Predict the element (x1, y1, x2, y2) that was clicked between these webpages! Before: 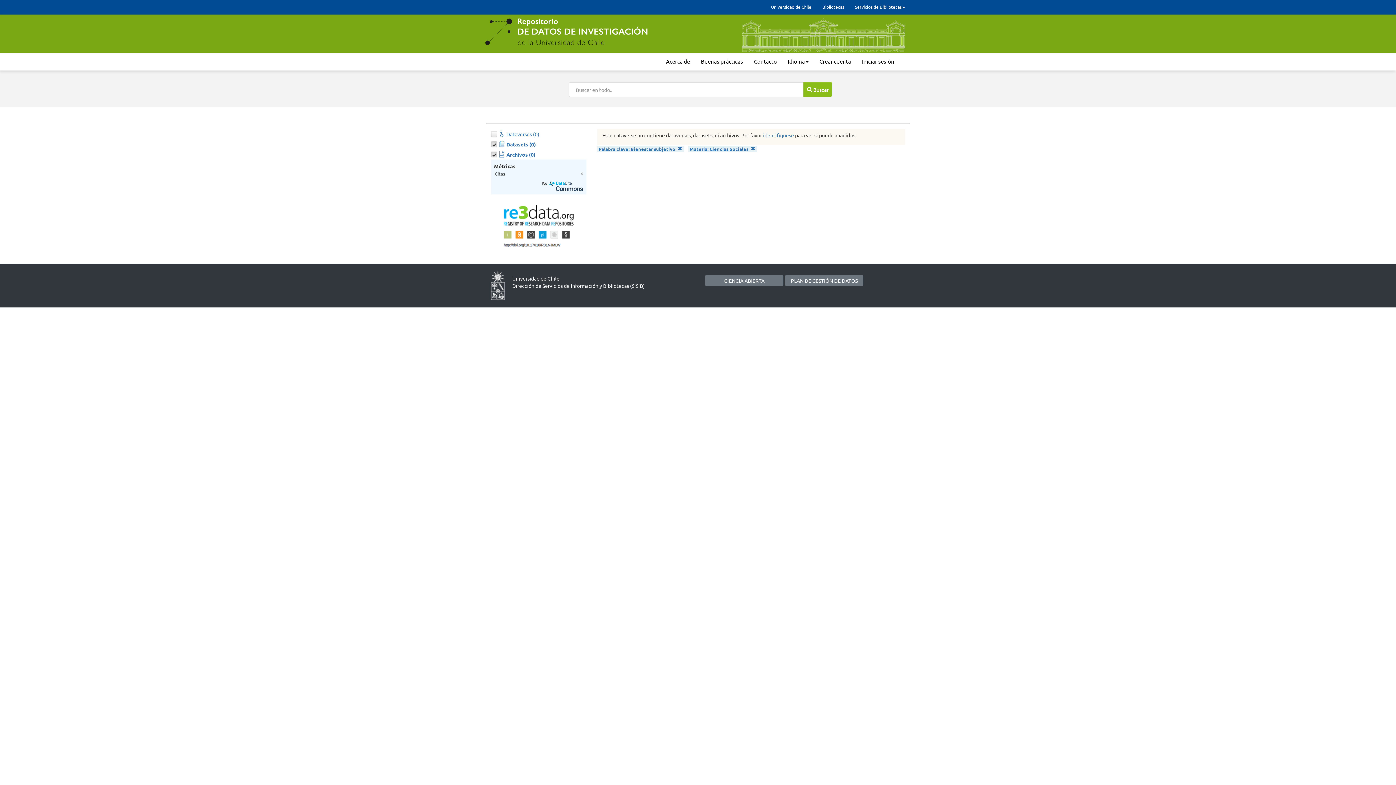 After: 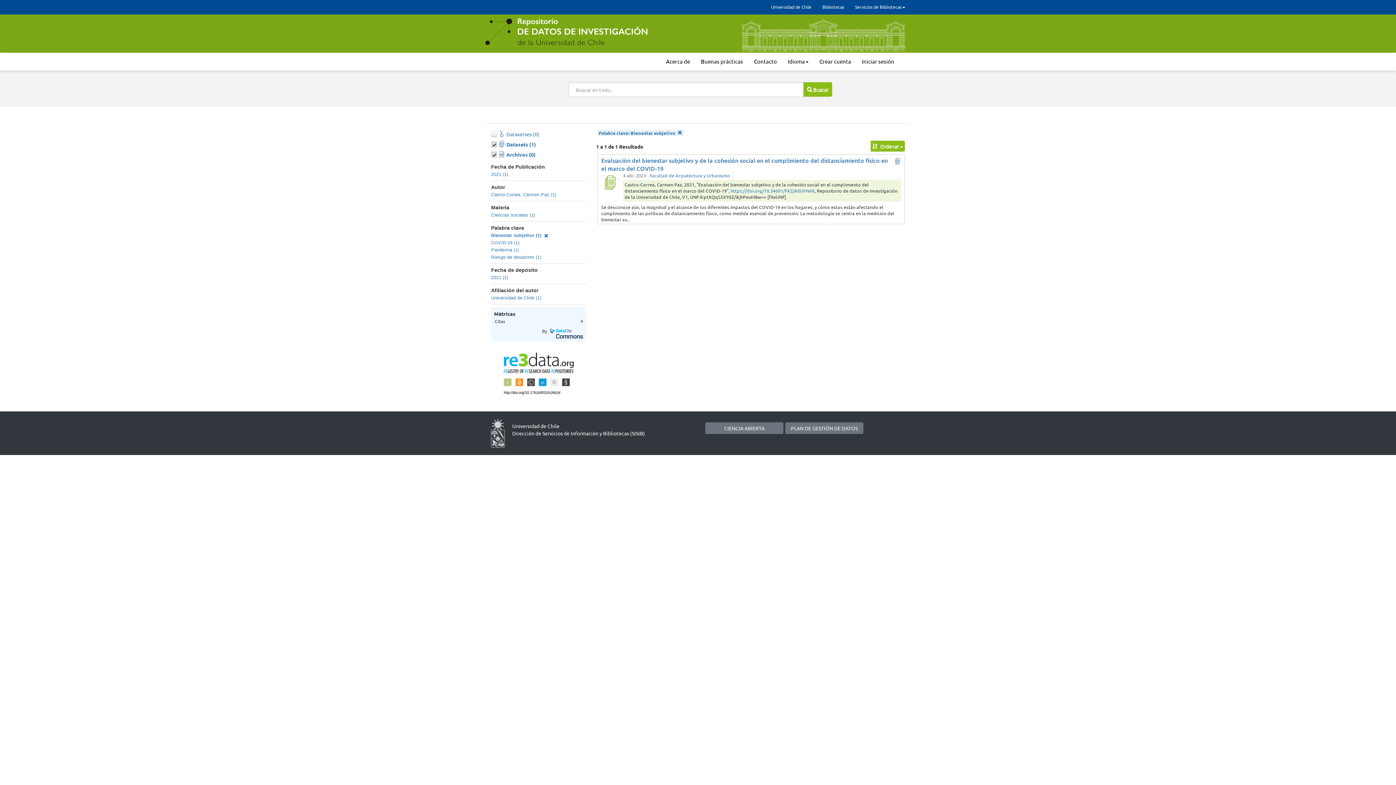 Action: label: Materia: Ciencias Sociales  bbox: (688, 145, 757, 152)